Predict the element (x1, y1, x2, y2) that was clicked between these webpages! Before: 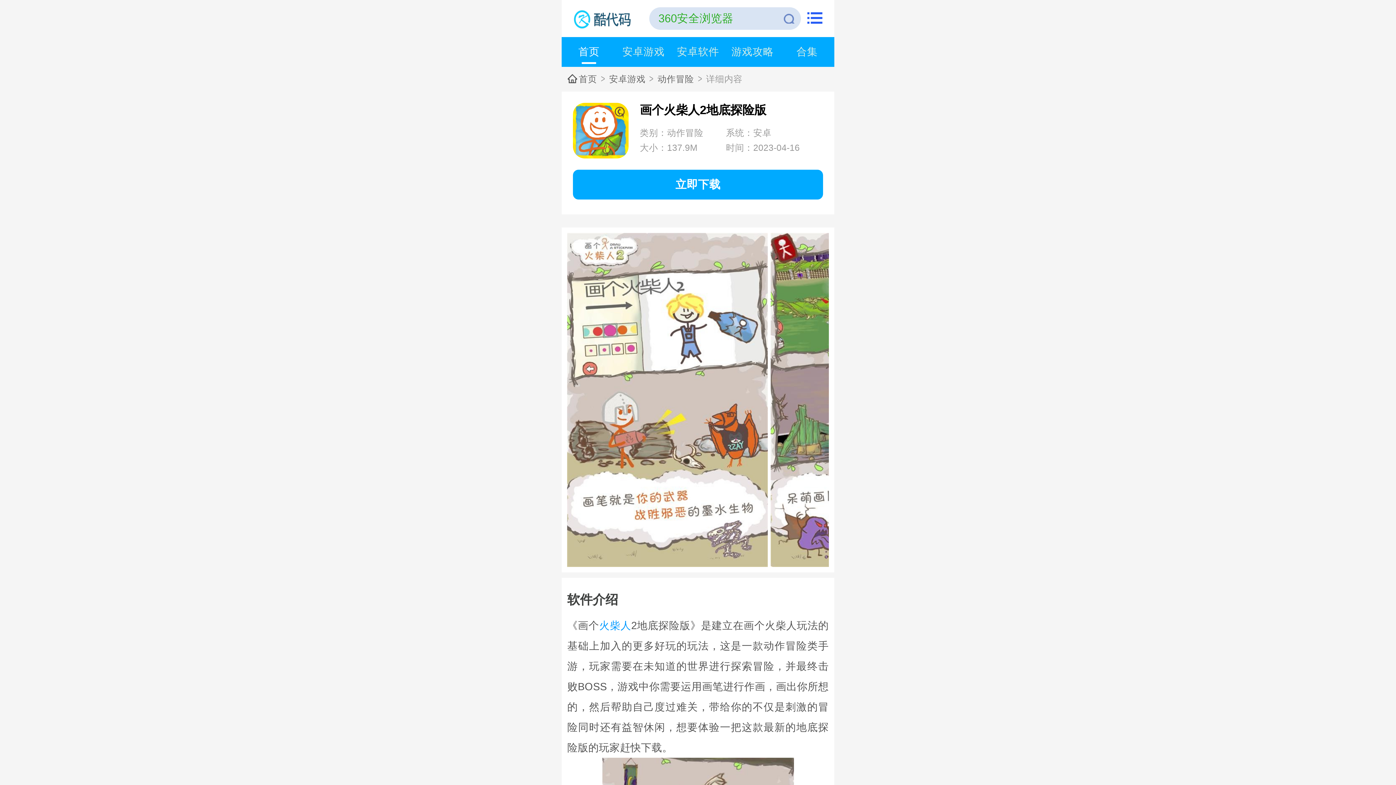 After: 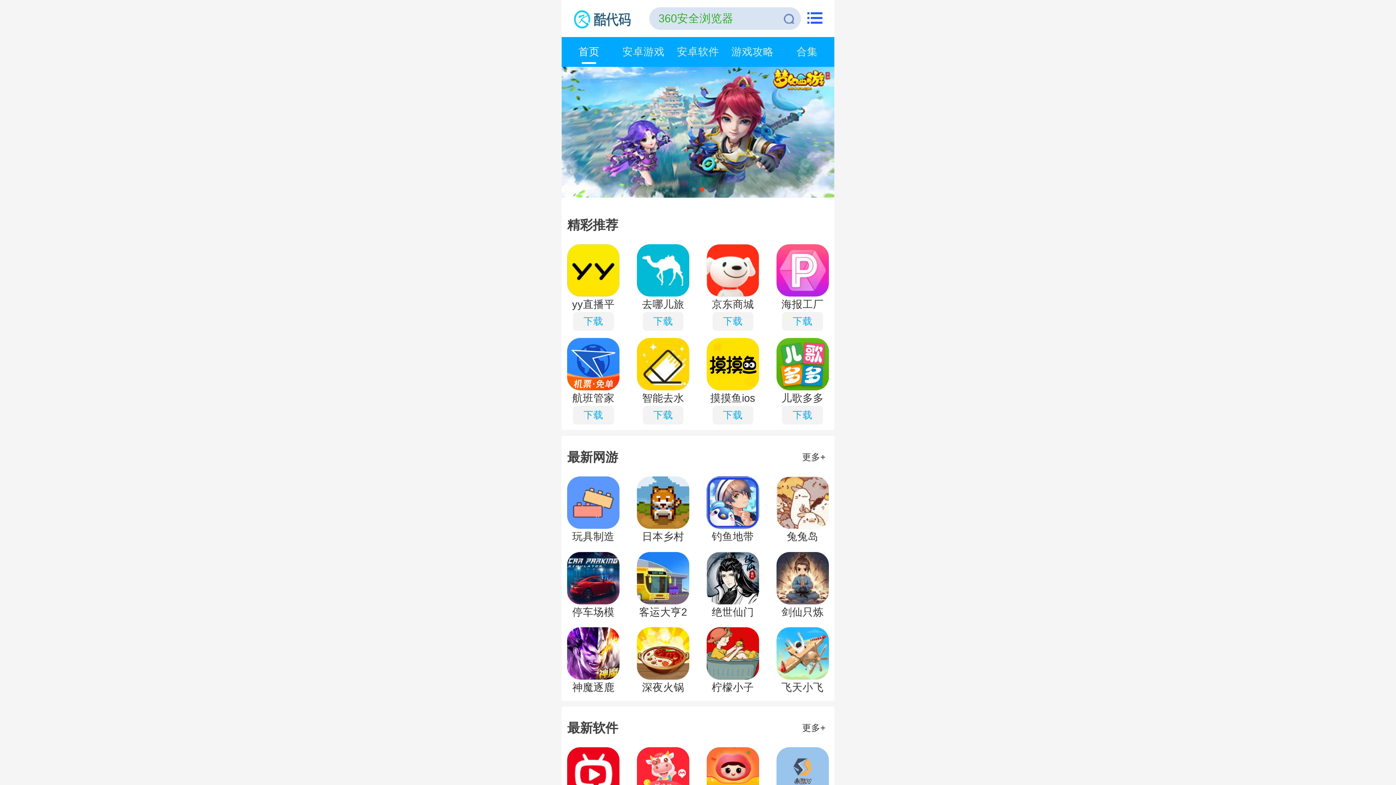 Action: bbox: (578, 67, 597, 91) label: 首页